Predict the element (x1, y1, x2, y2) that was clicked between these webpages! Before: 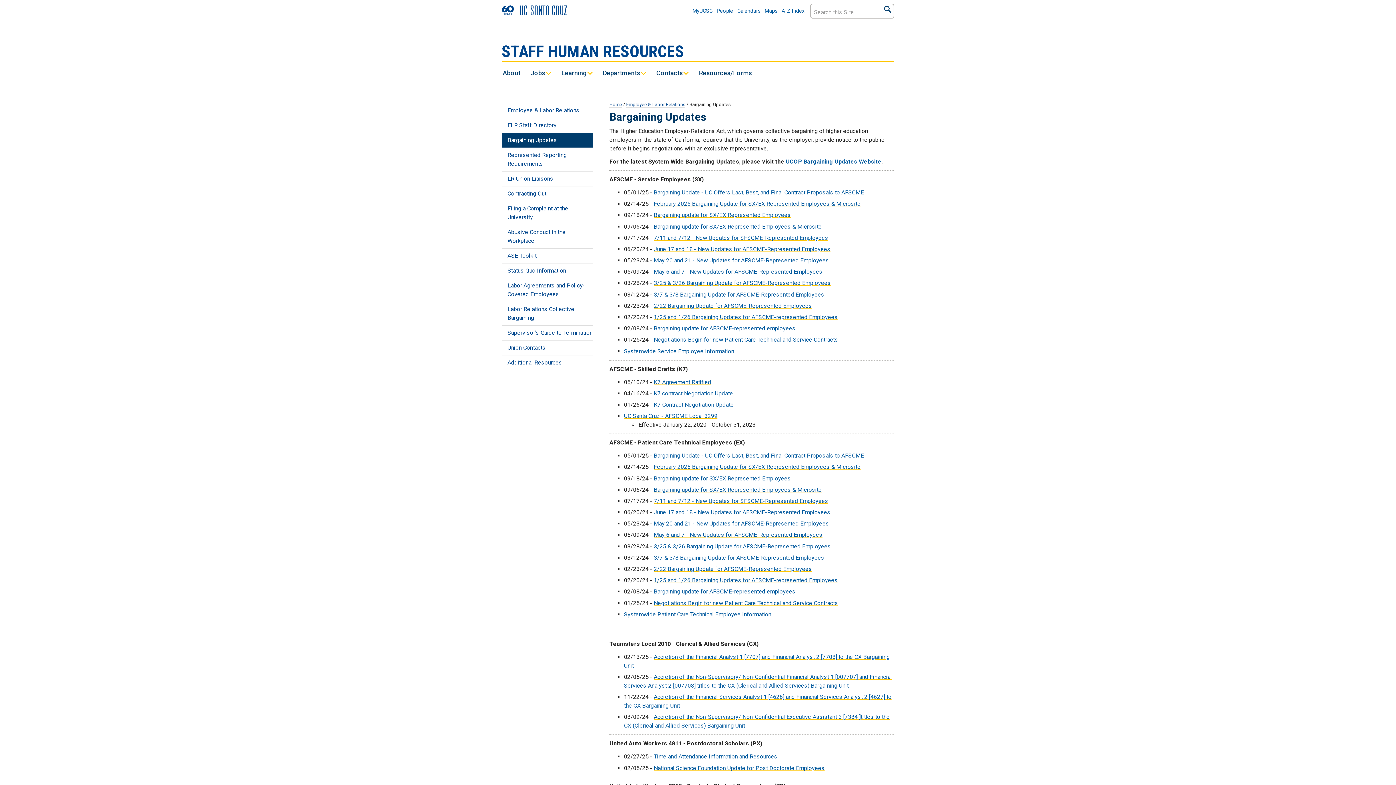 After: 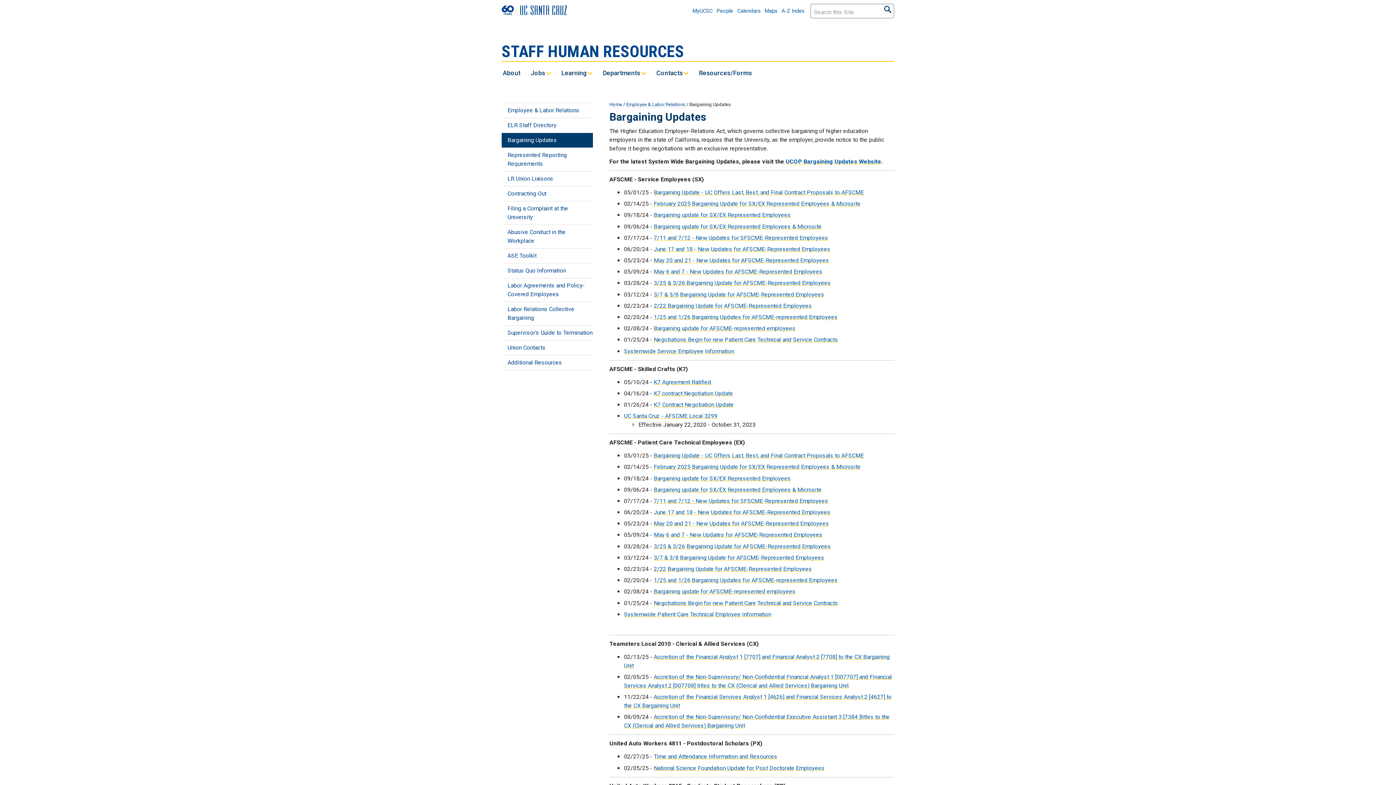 Action: label: ELR Staff Directory bbox: (501, 118, 593, 133)